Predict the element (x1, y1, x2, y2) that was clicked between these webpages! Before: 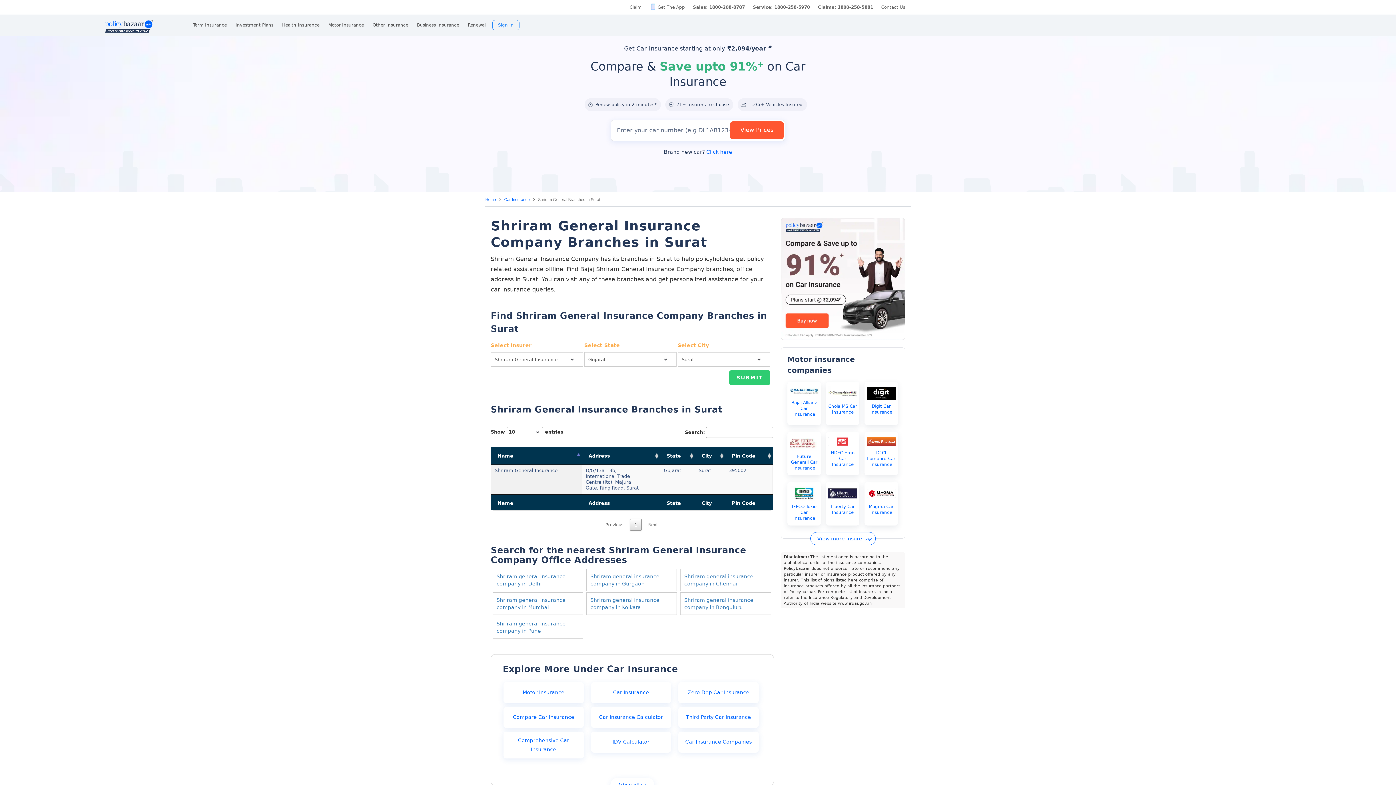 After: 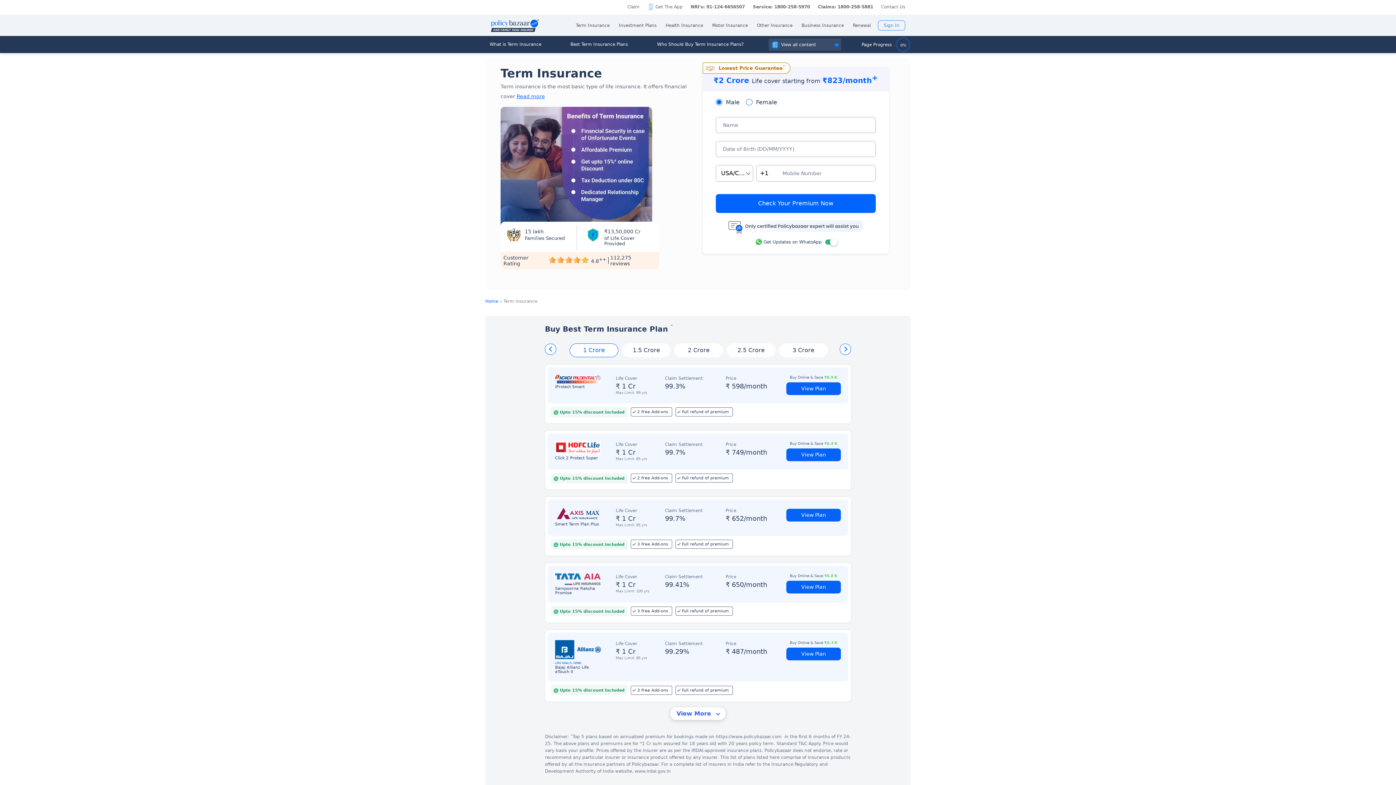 Action: label: Term Insurance bbox: (193, 14, 226, 35)